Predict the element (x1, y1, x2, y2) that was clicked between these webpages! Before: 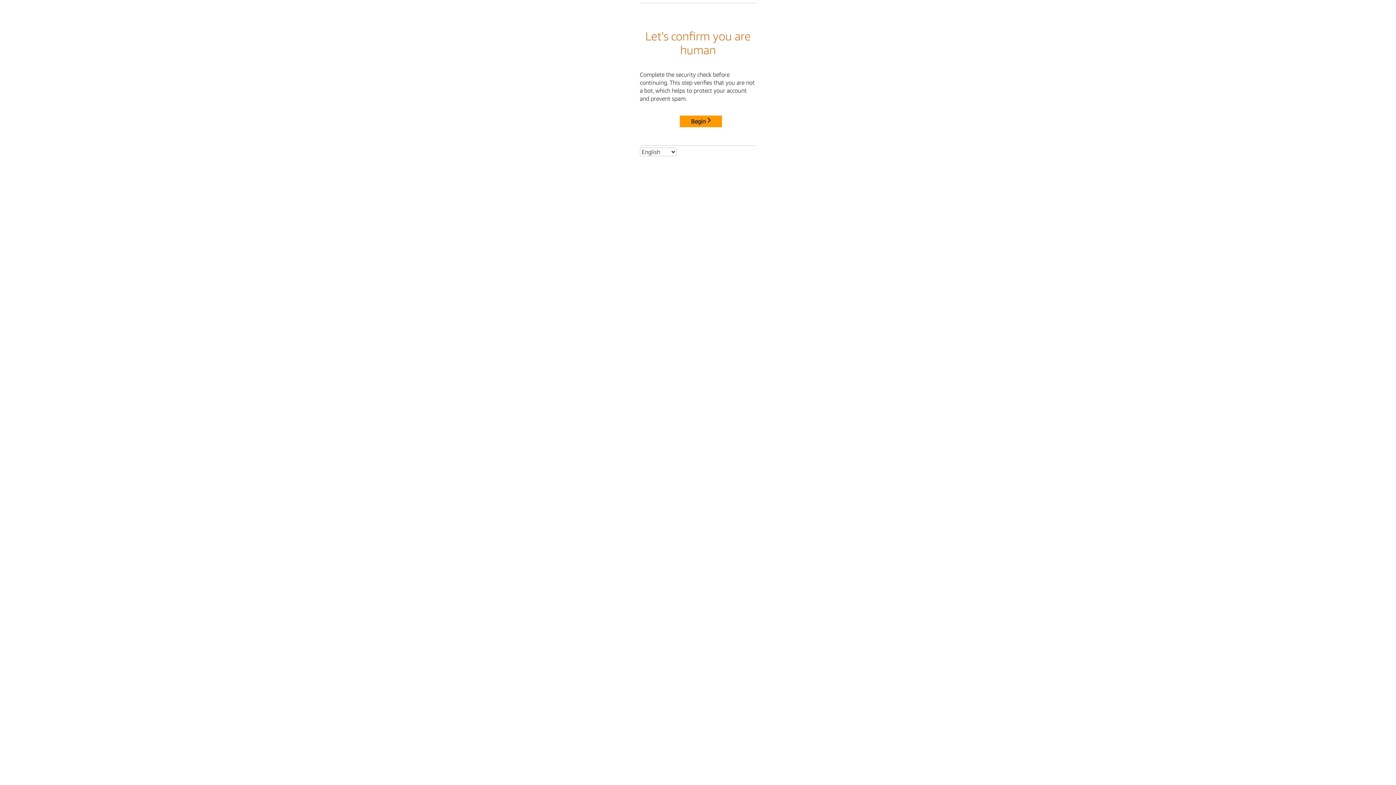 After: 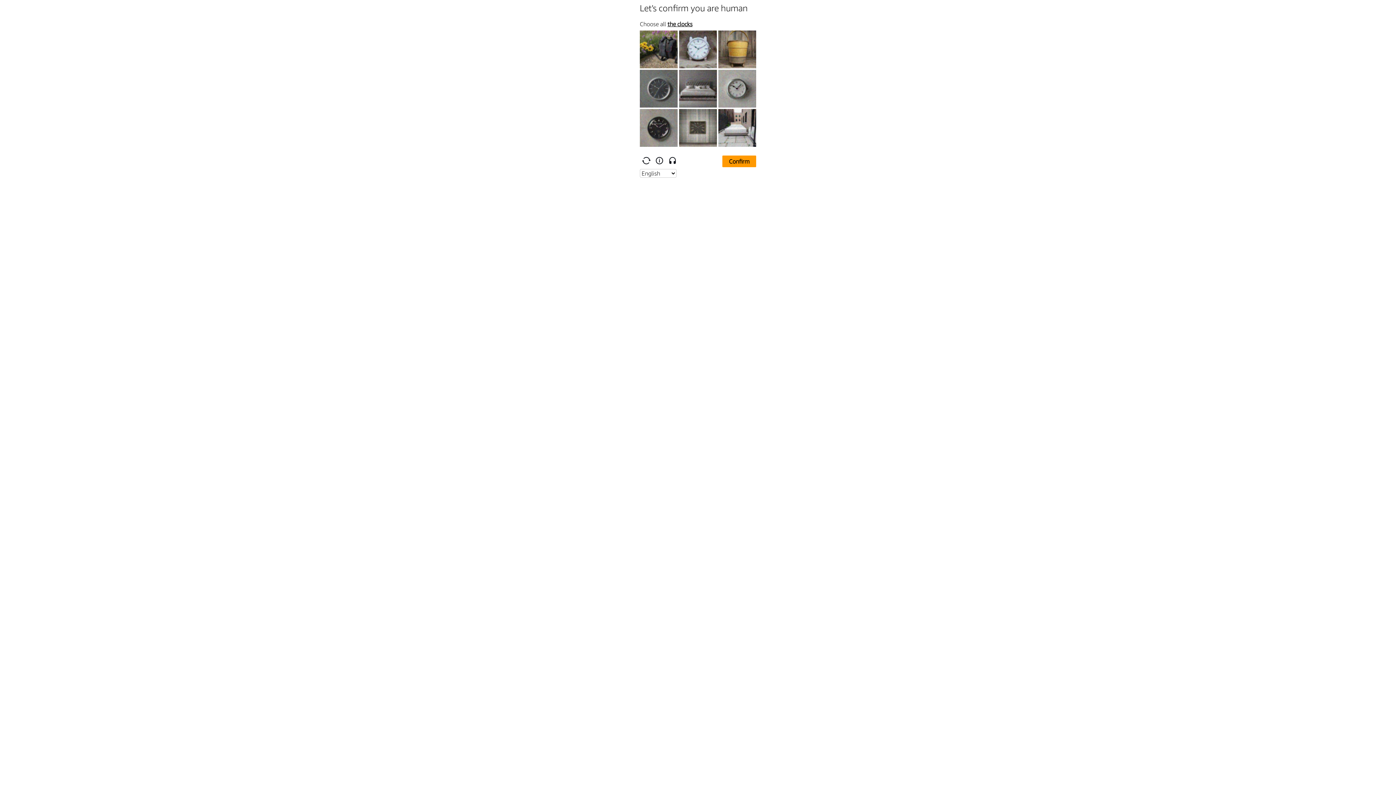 Action: label: Begin bbox: (680, 115, 722, 127)